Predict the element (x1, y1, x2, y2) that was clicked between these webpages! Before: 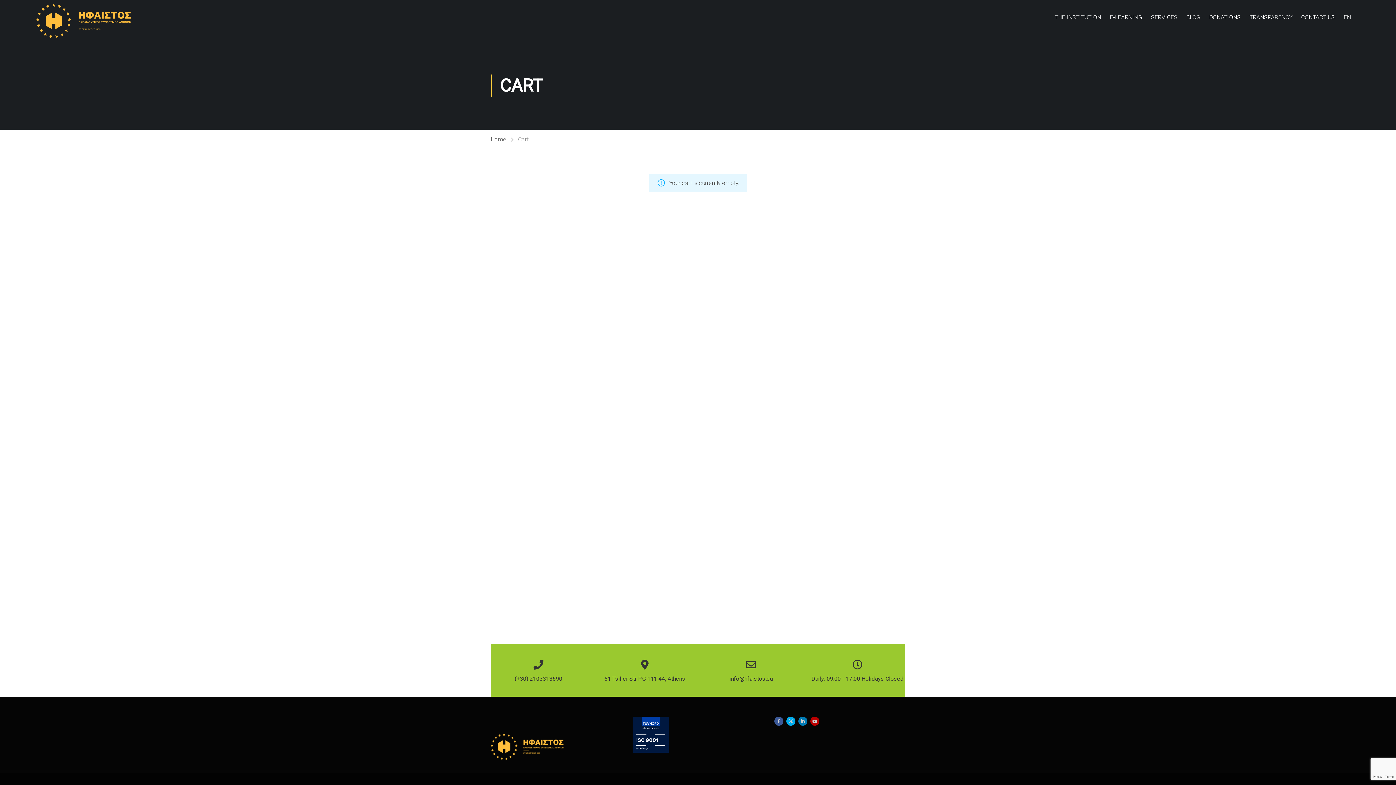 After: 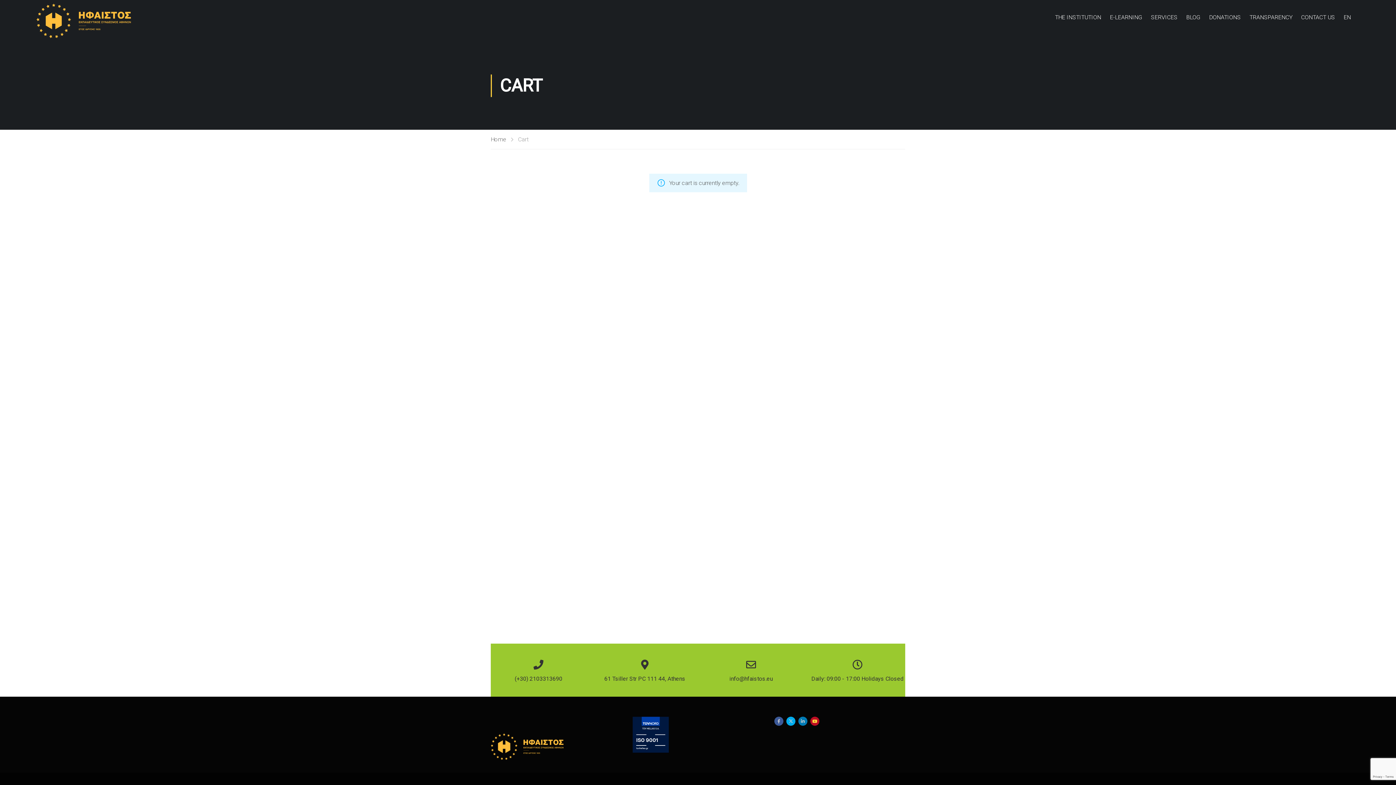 Action: bbox: (810, 716, 819, 726)